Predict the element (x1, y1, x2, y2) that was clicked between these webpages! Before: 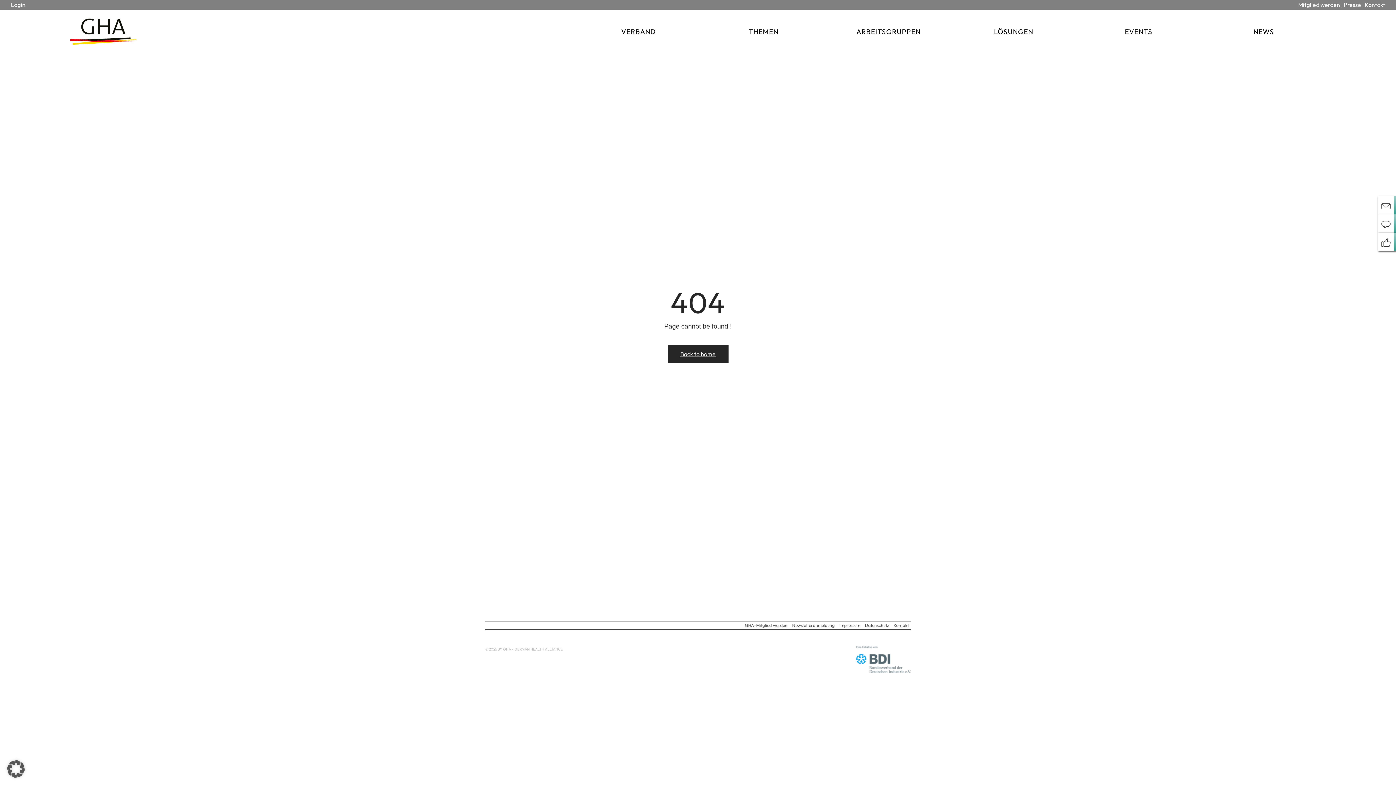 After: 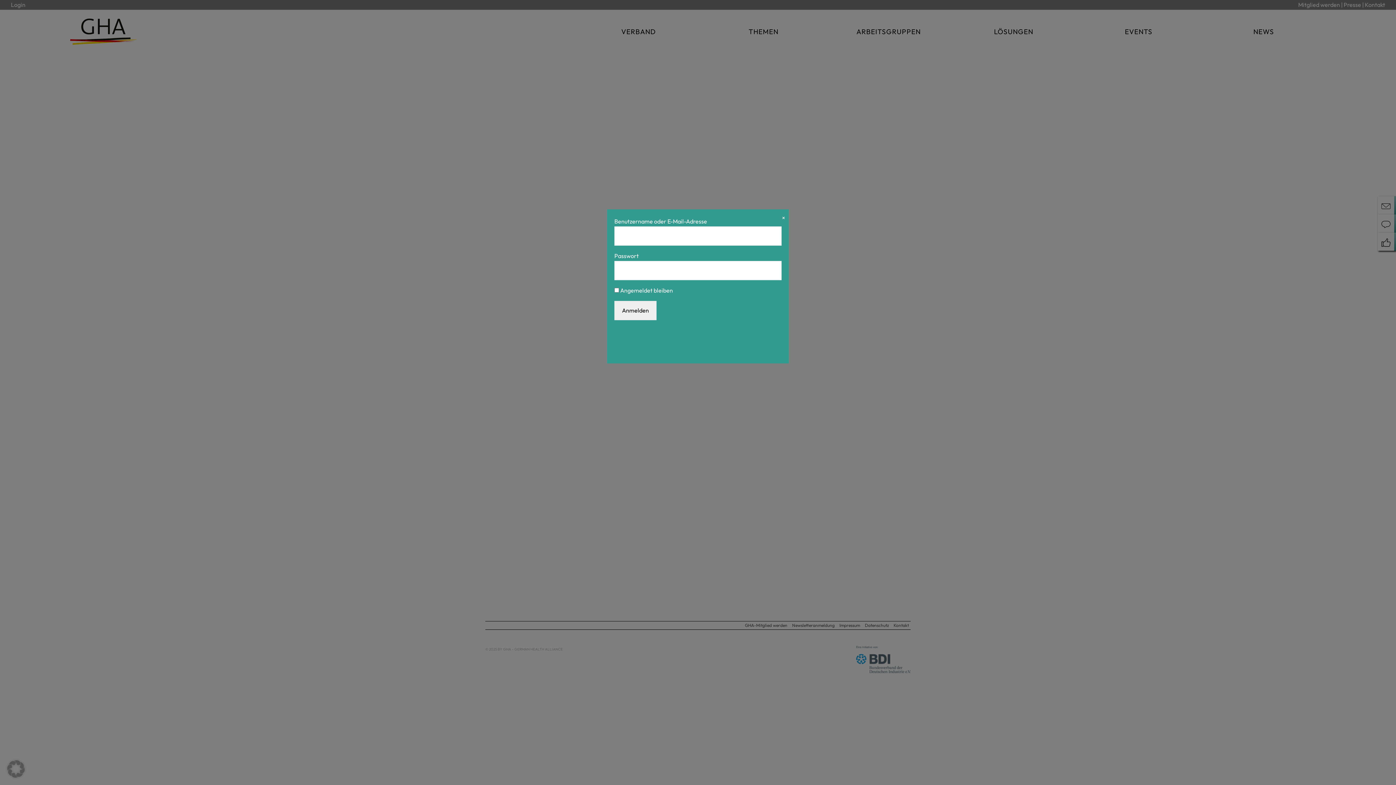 Action: bbox: (10, 1, 25, 8) label: Login